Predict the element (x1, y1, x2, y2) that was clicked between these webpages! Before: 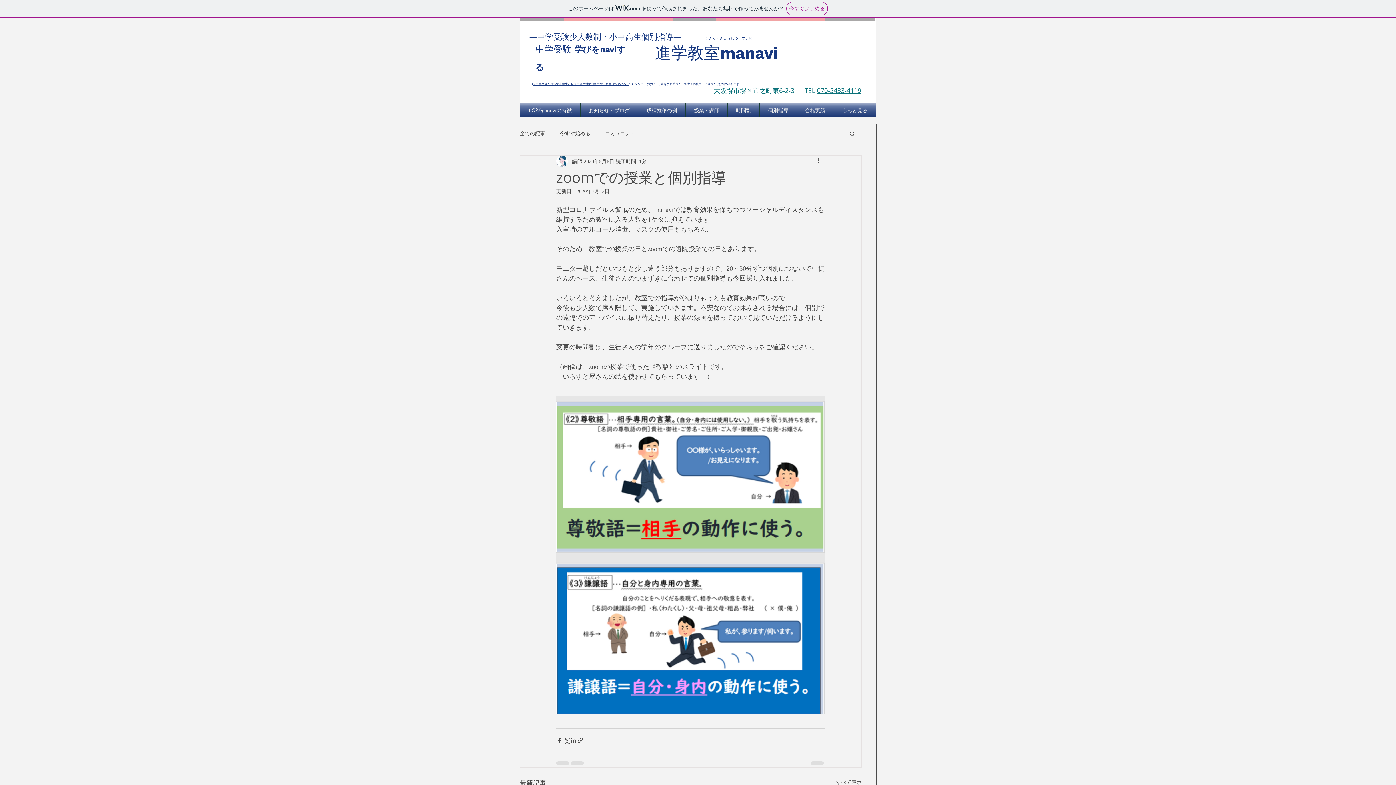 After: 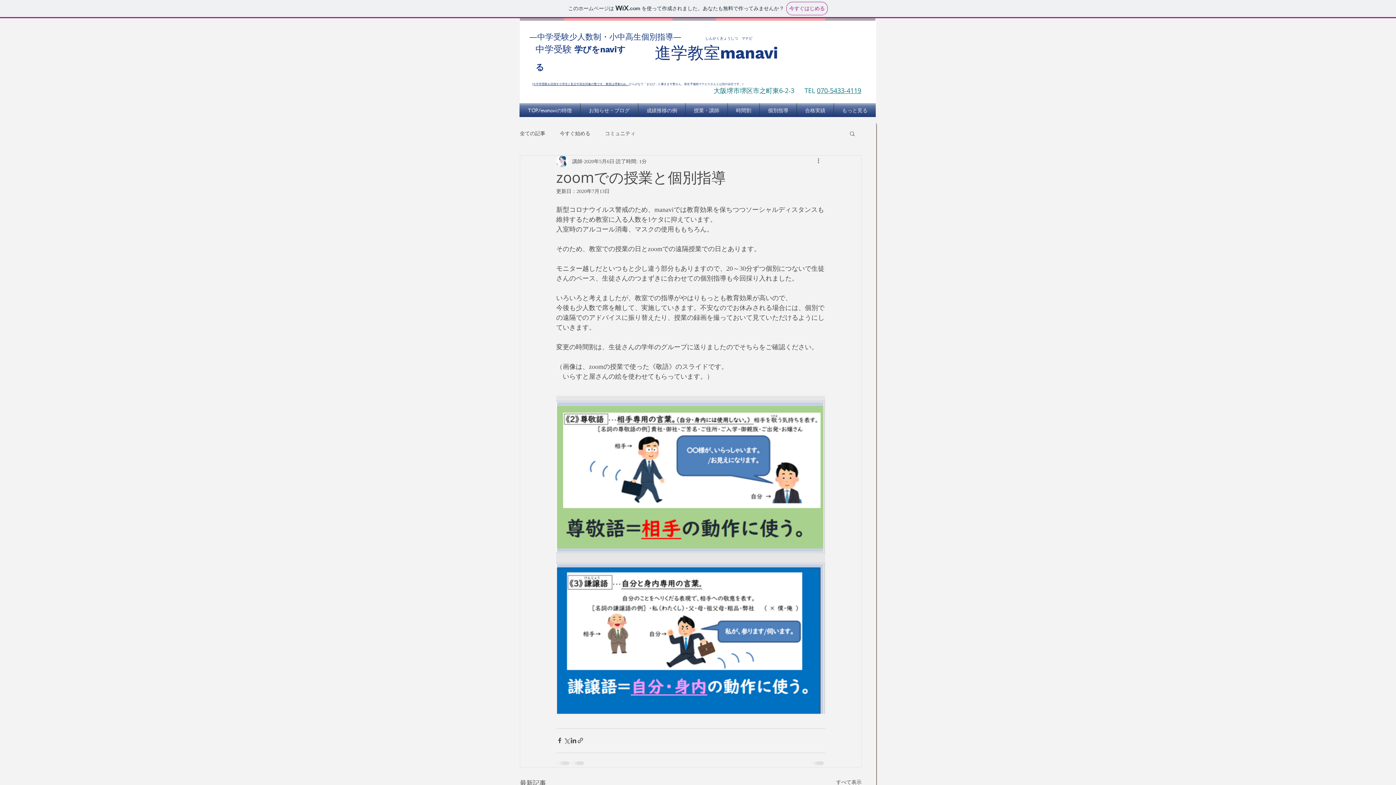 Action: label: 070-5433-4119 bbox: (817, 86, 861, 94)